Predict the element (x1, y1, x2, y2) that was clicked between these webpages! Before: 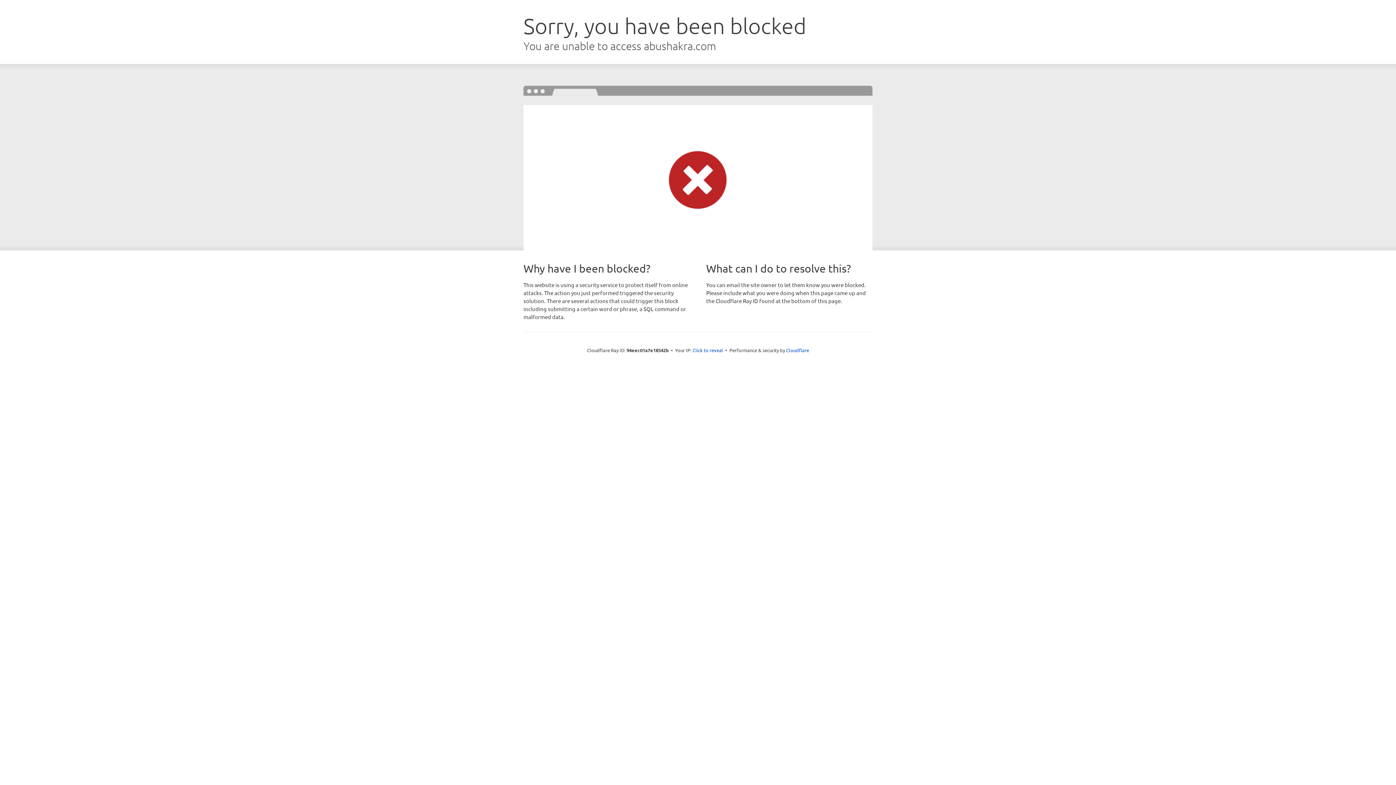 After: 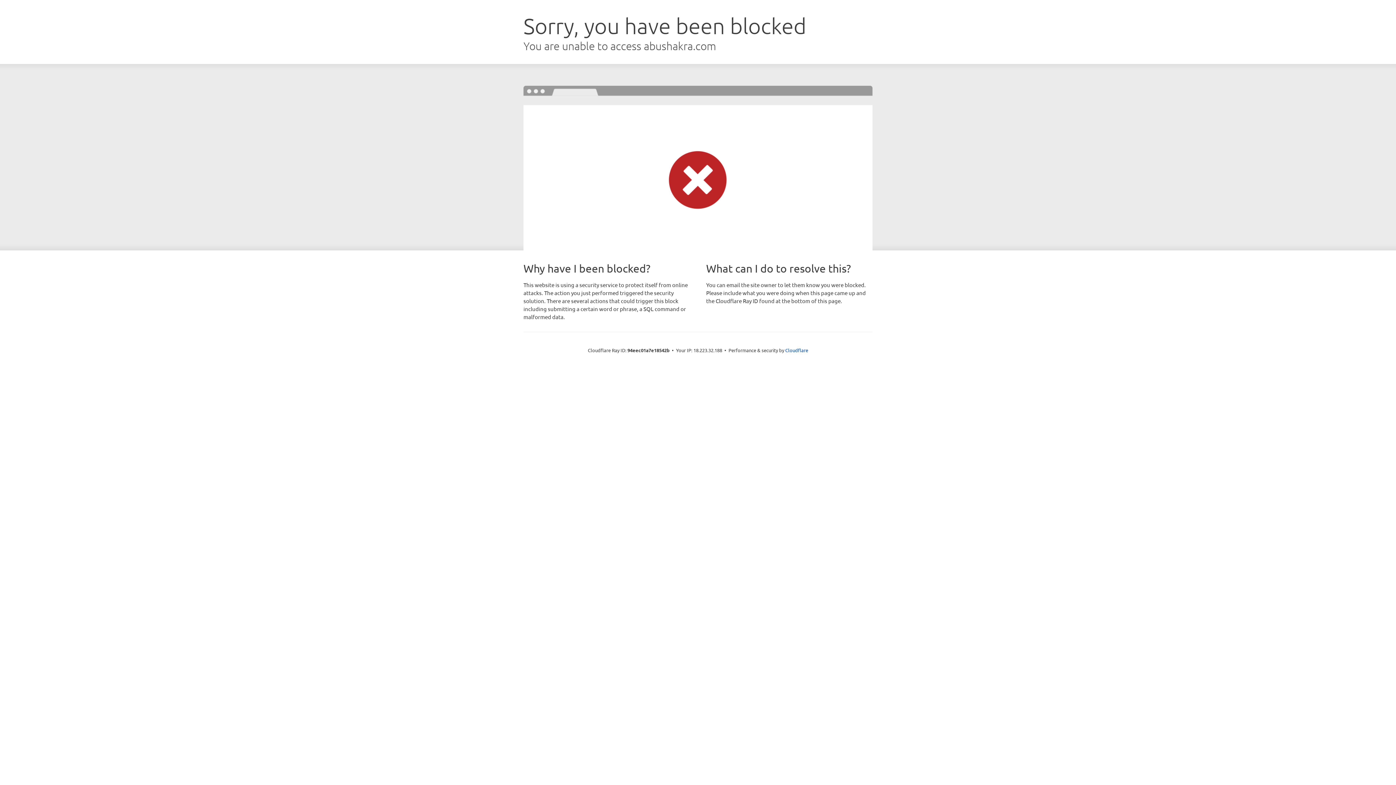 Action: label: Click to reveal bbox: (692, 346, 723, 353)